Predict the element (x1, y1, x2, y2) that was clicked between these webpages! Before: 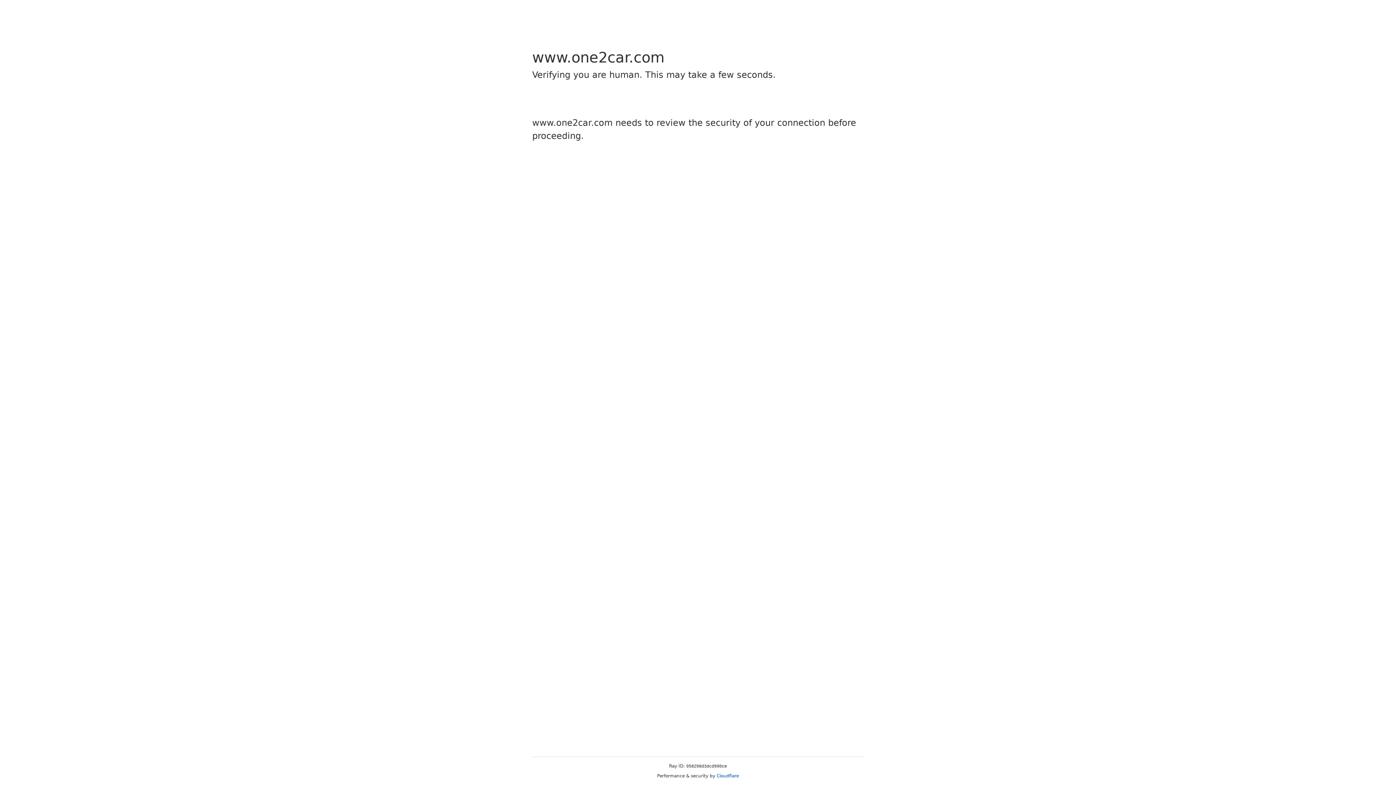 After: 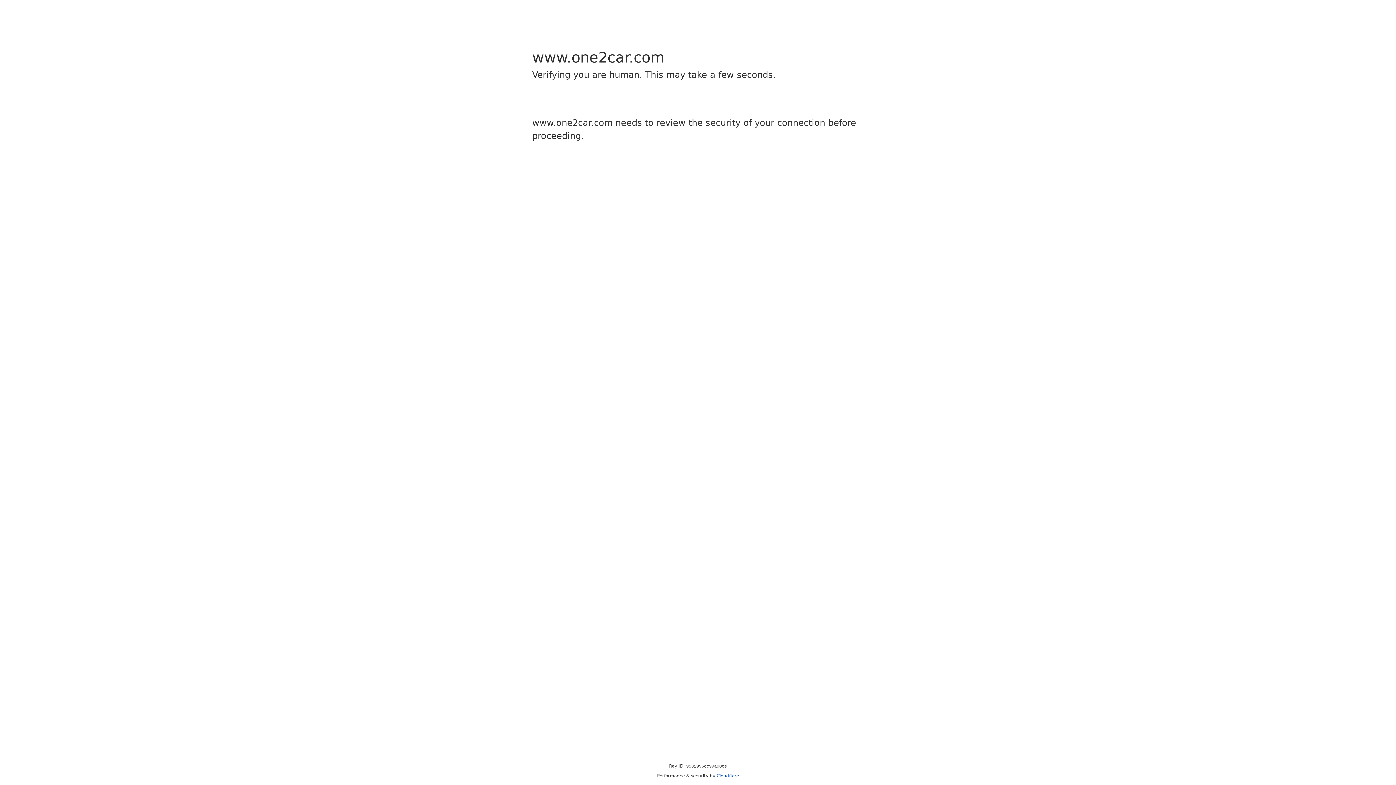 Action: label: Cloudflare bbox: (716, 773, 739, 778)